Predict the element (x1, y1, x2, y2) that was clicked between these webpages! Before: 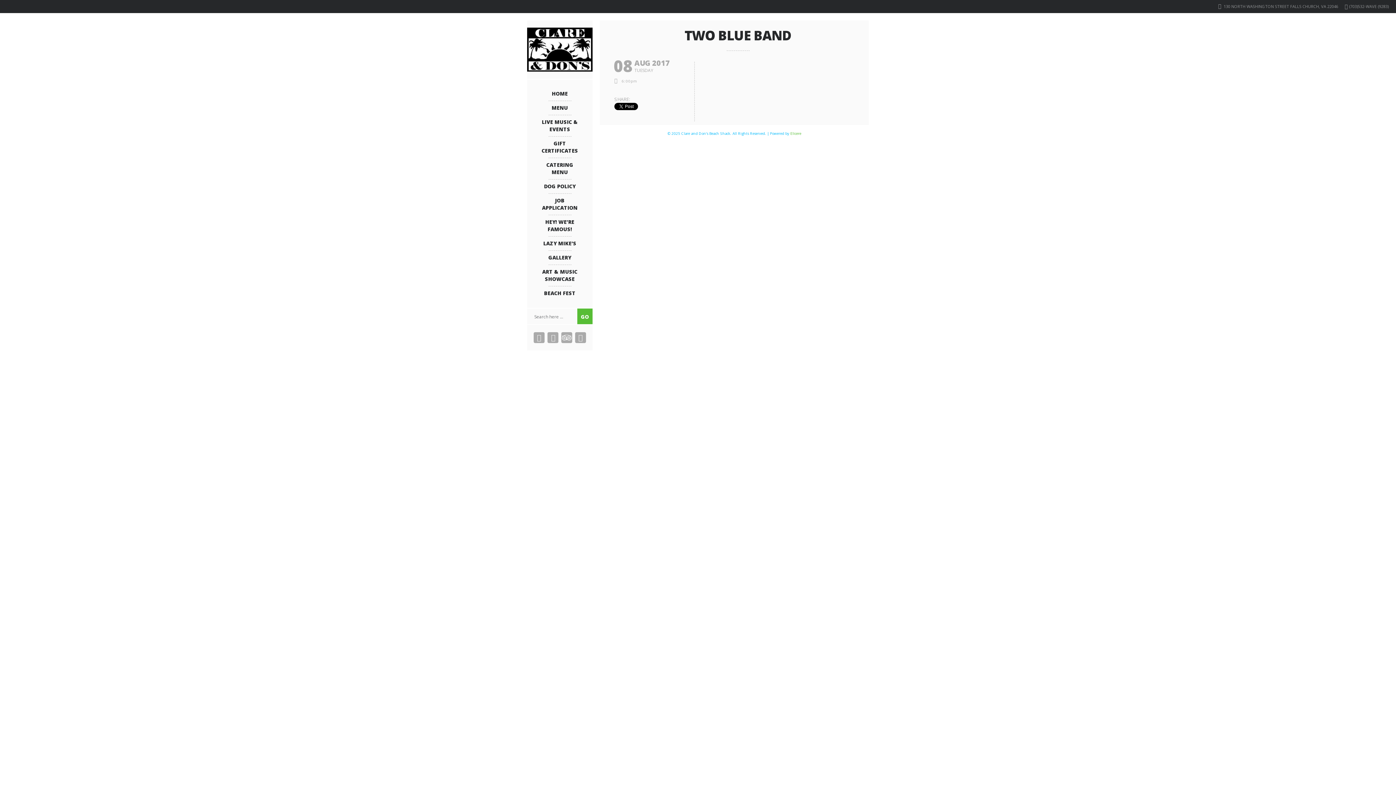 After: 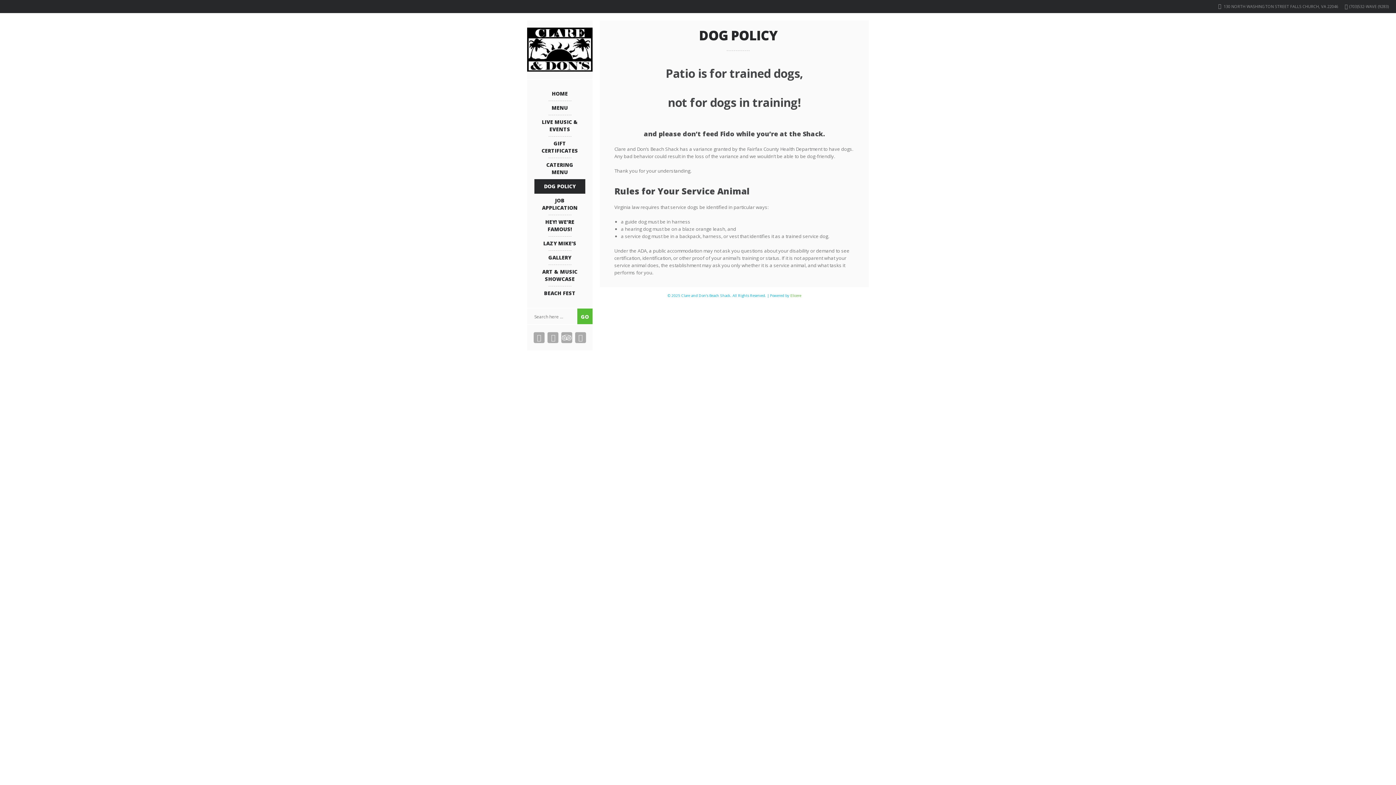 Action: bbox: (534, 179, 585, 193) label: DOG POLICY